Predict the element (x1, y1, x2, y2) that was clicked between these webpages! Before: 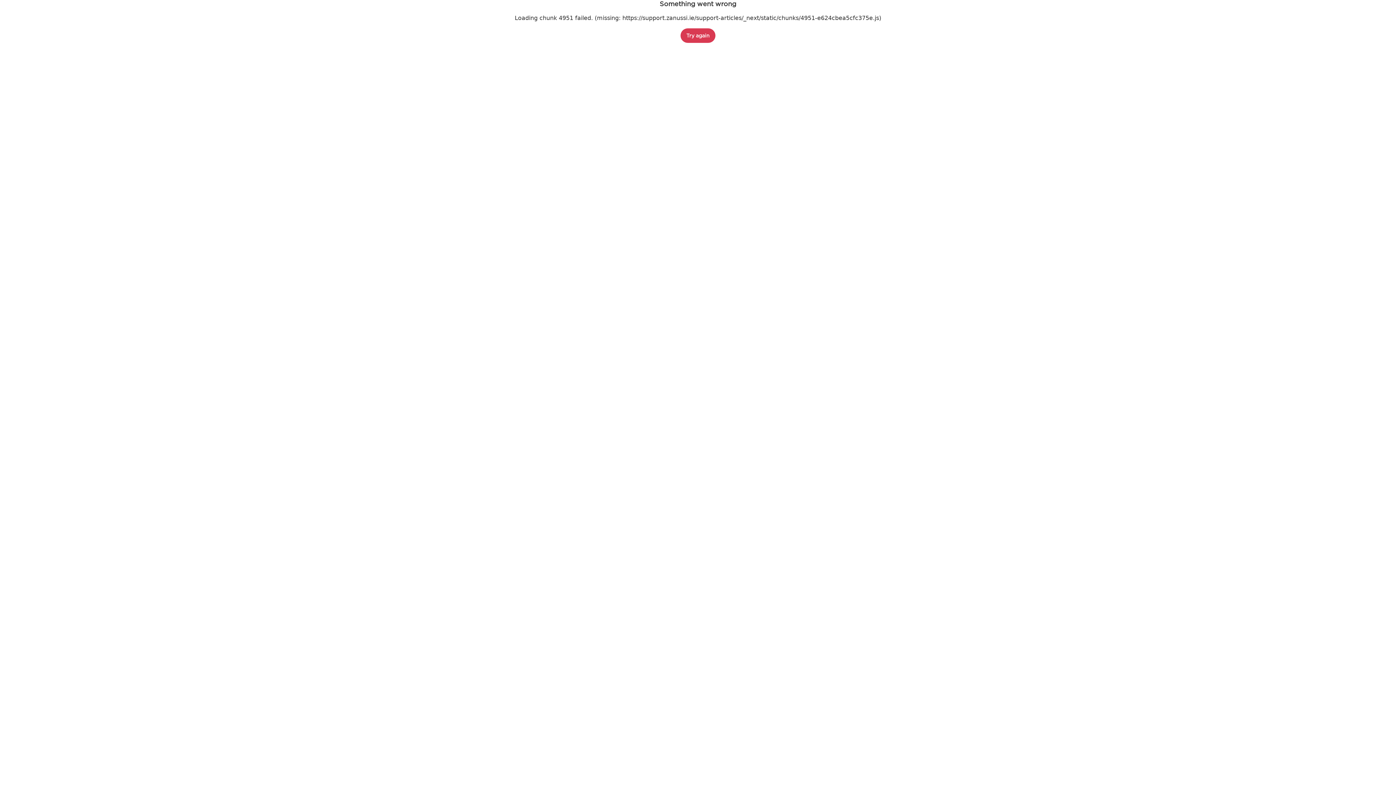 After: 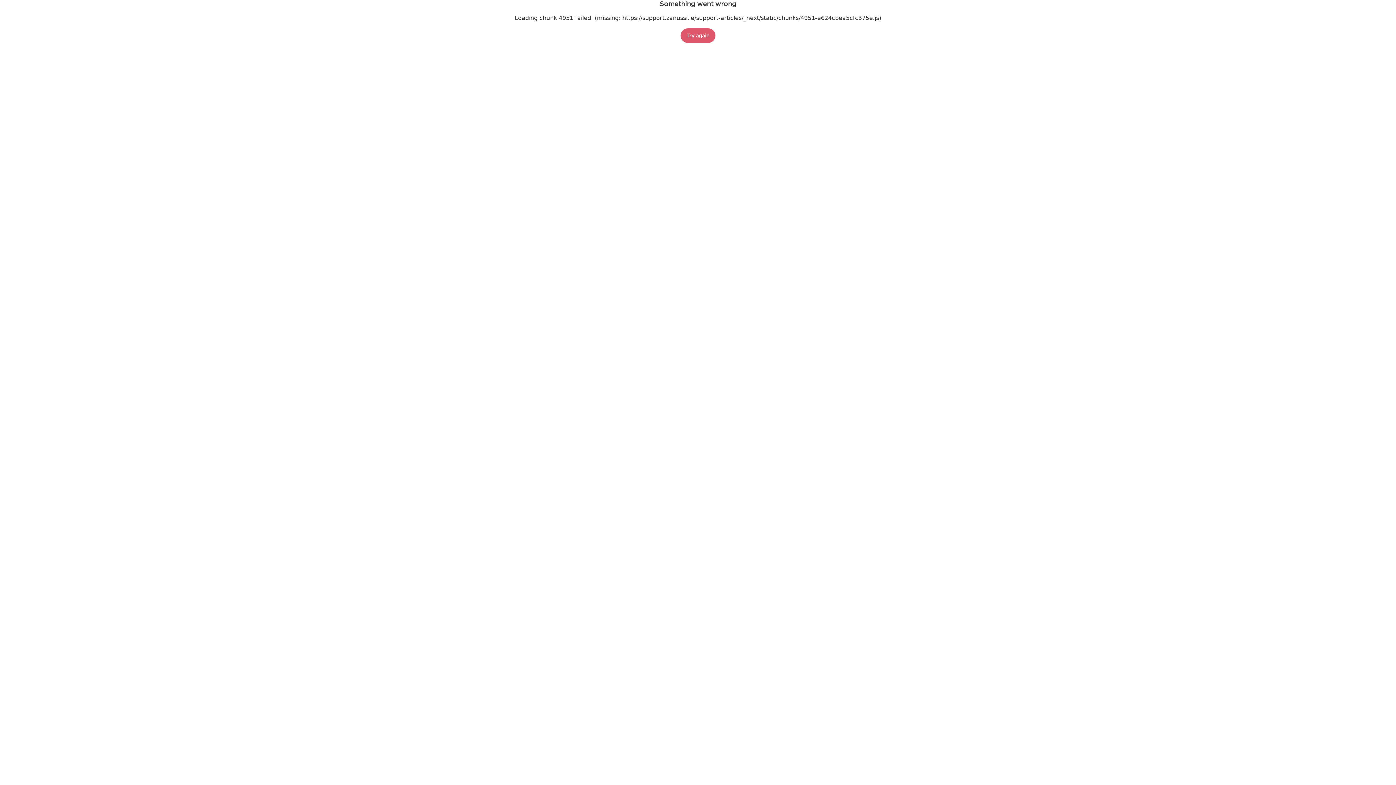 Action: label: Try again bbox: (680, 28, 715, 42)